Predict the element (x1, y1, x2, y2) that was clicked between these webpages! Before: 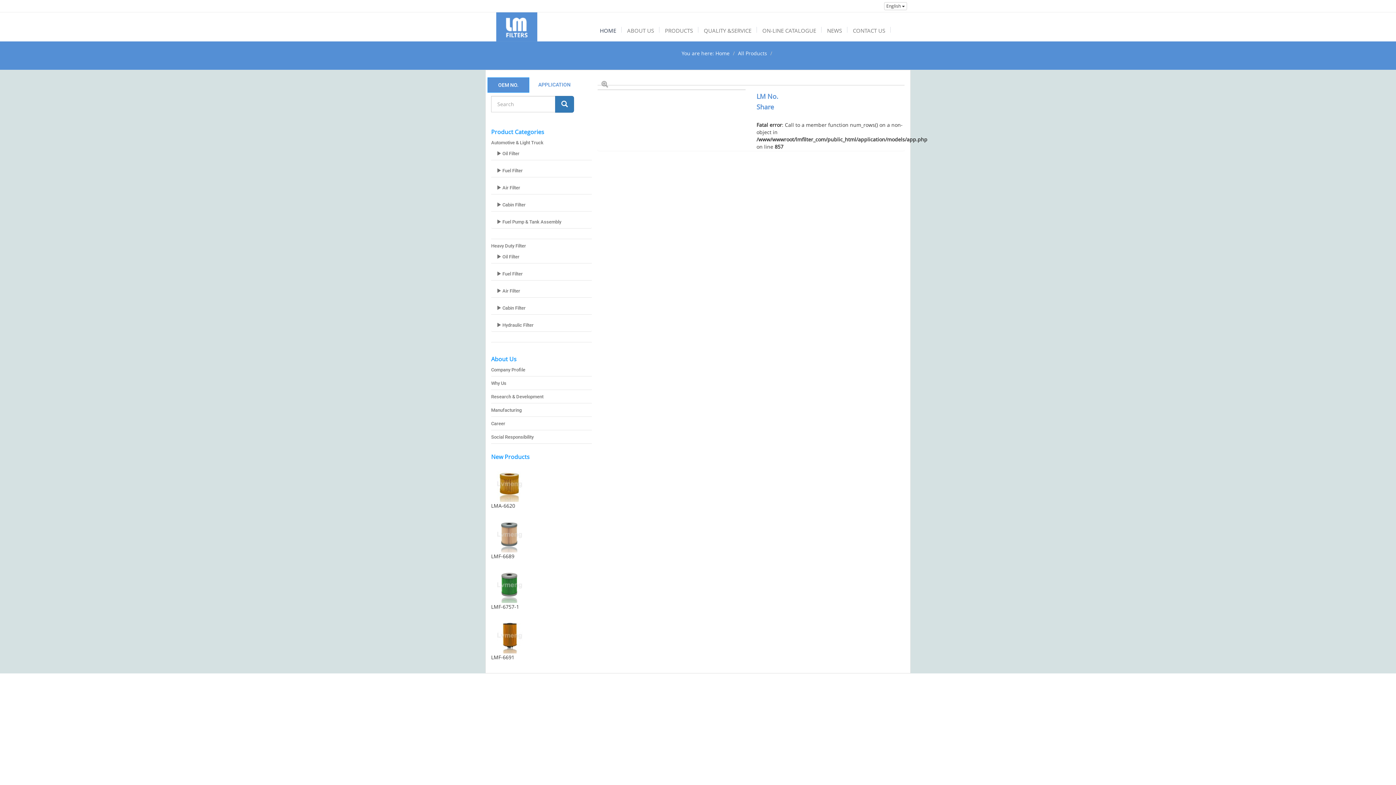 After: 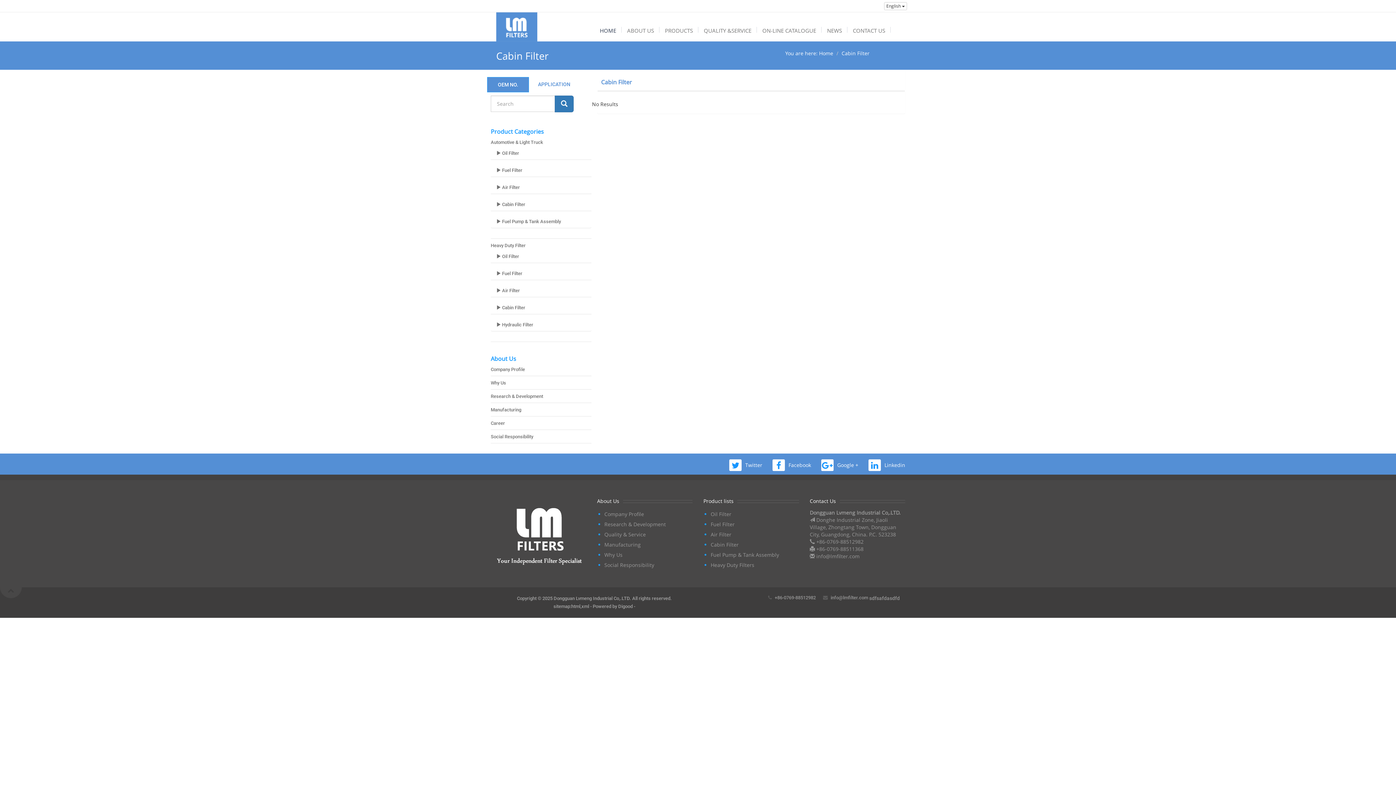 Action: label:  Cabin Filter bbox: (496, 305, 525, 310)